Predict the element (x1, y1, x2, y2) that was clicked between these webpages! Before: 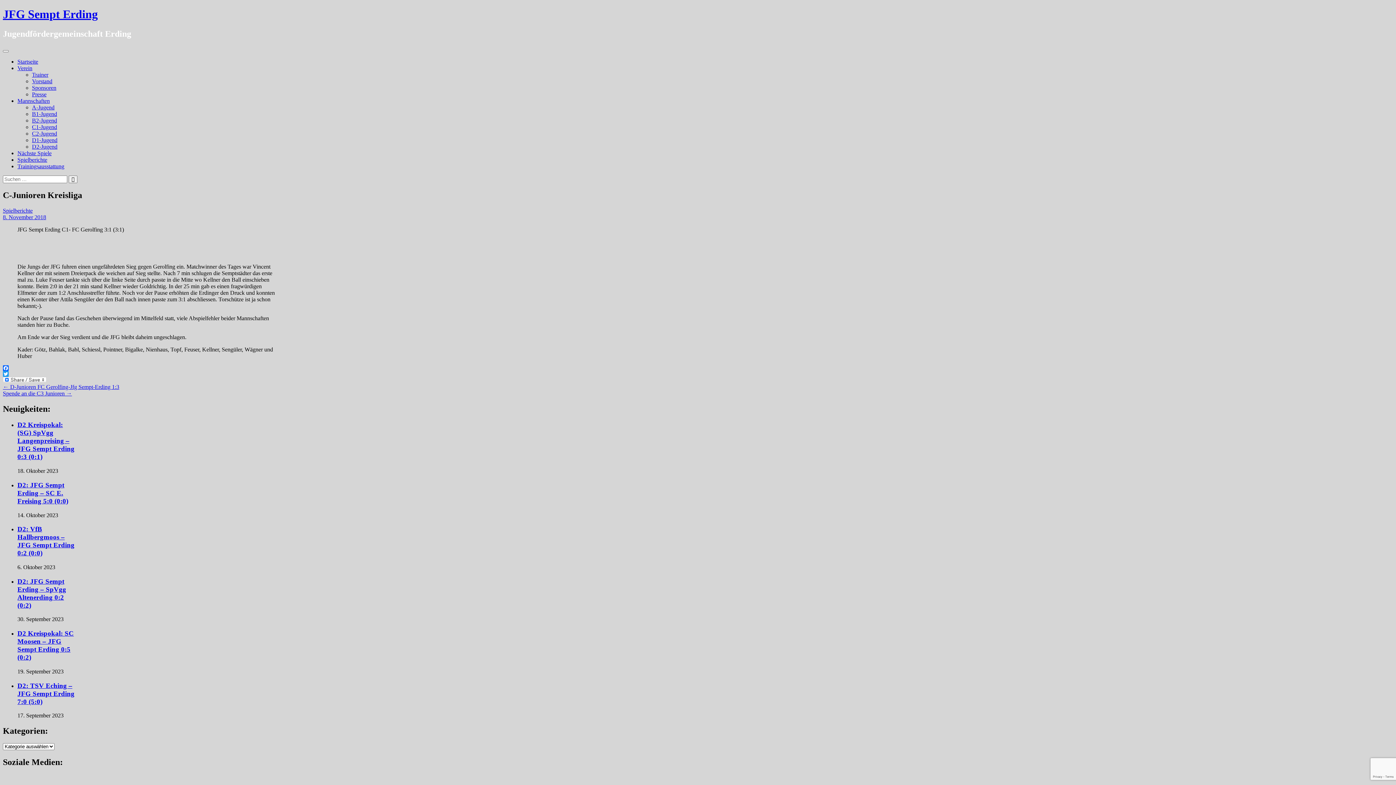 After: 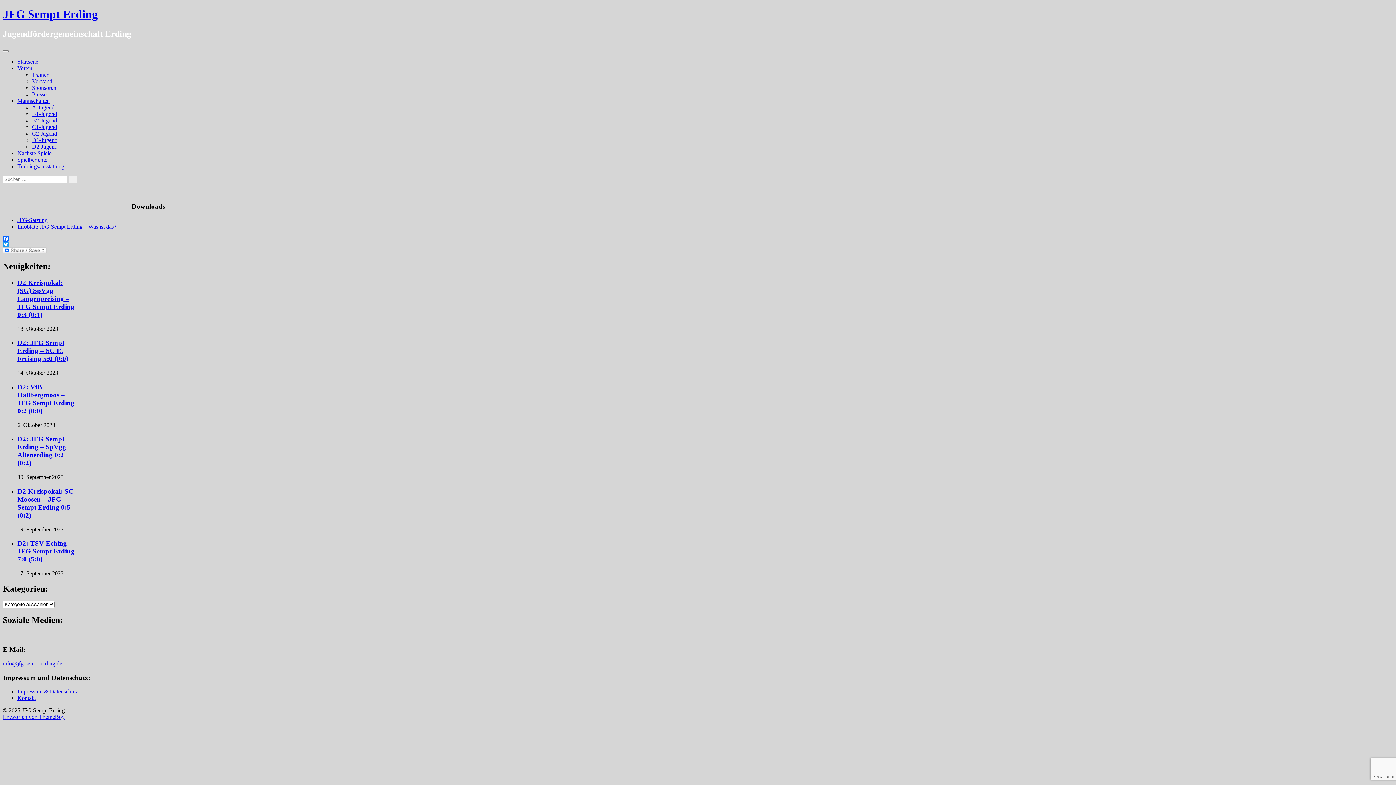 Action: label: Verein bbox: (17, 65, 32, 71)